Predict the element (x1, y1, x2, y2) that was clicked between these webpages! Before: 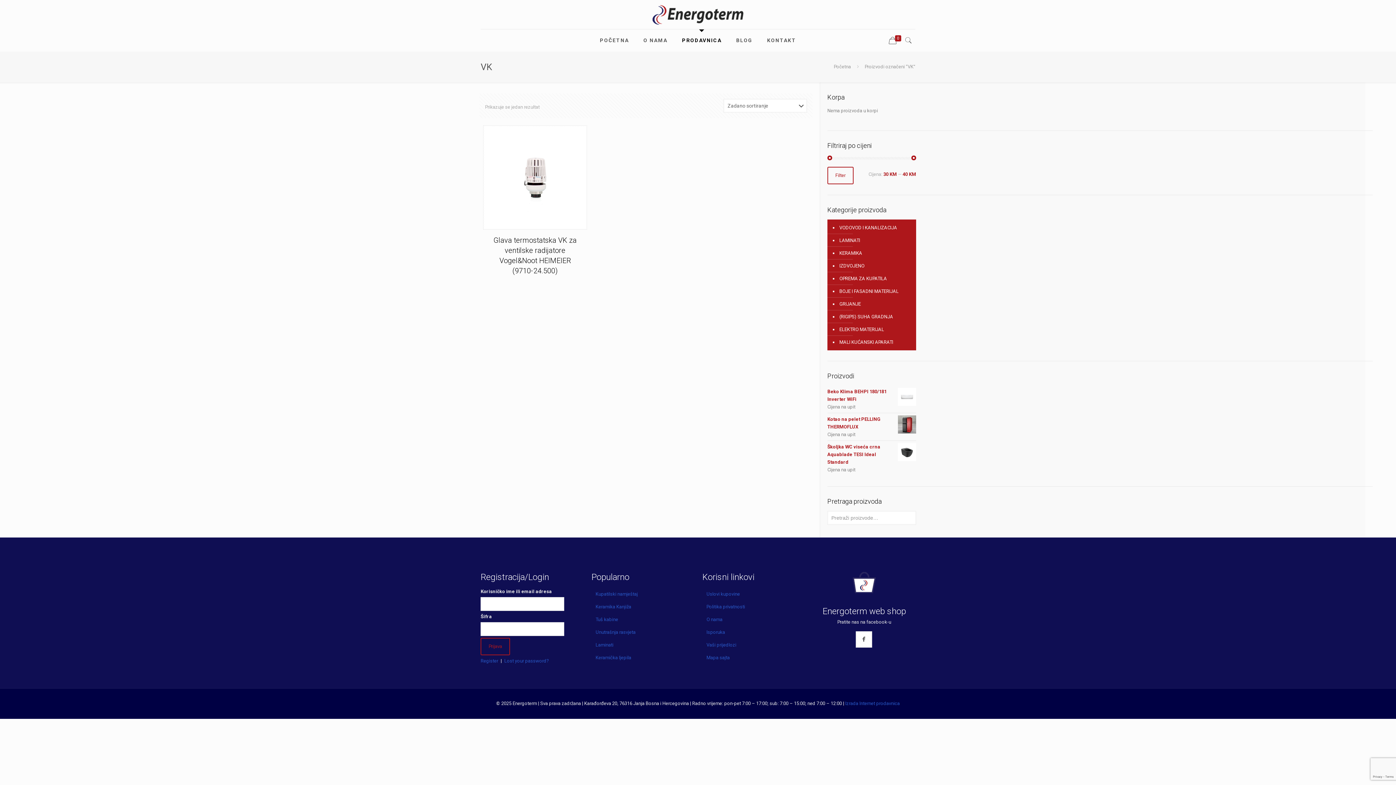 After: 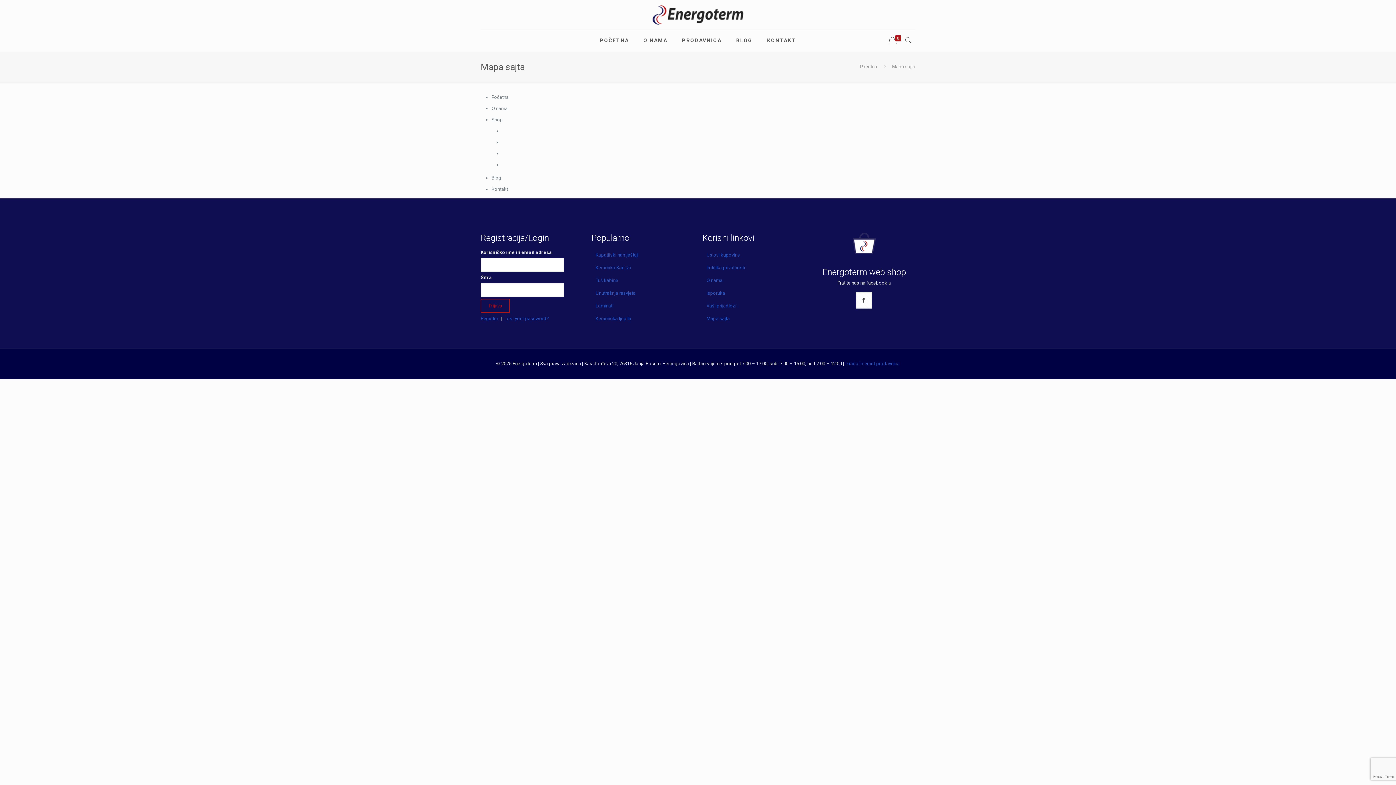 Action: label: Mapa sajta bbox: (706, 655, 729, 660)